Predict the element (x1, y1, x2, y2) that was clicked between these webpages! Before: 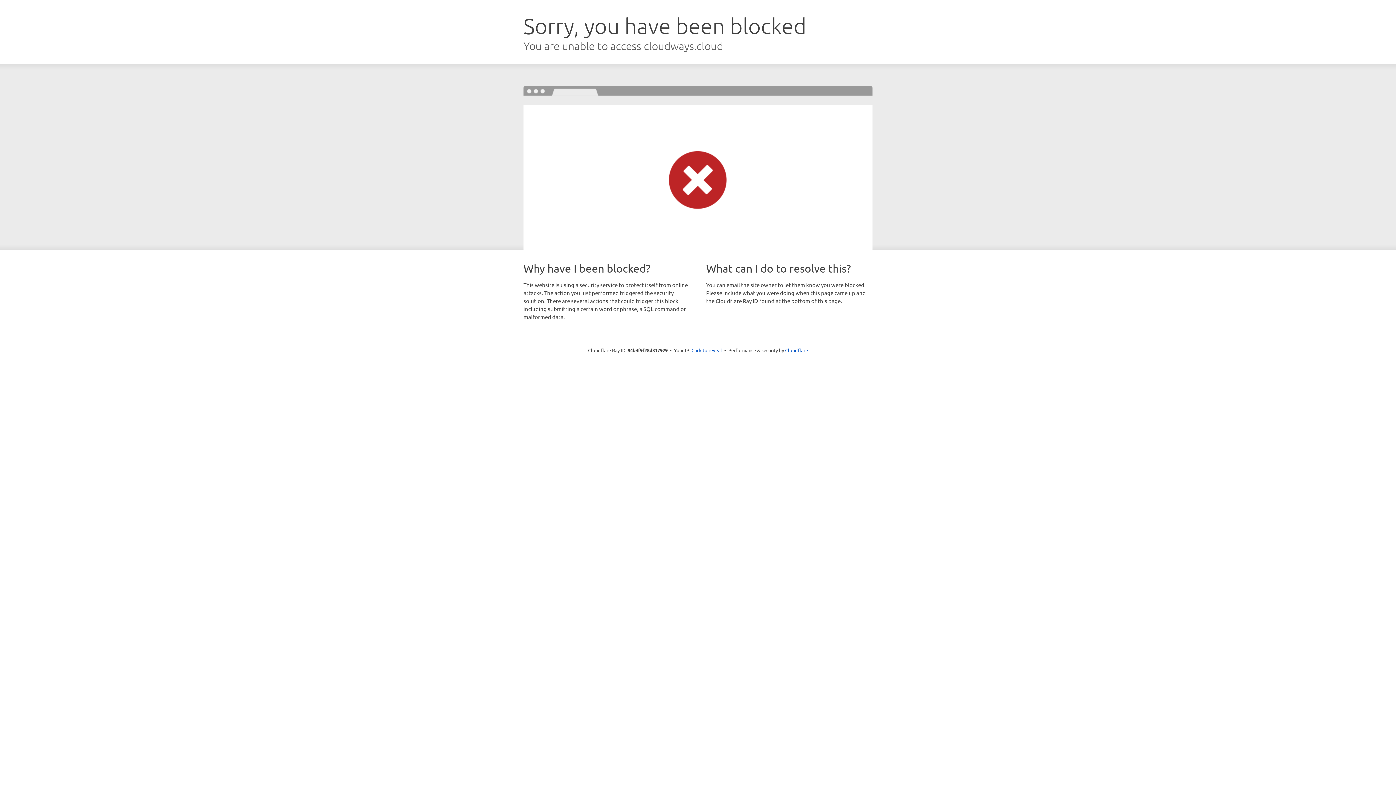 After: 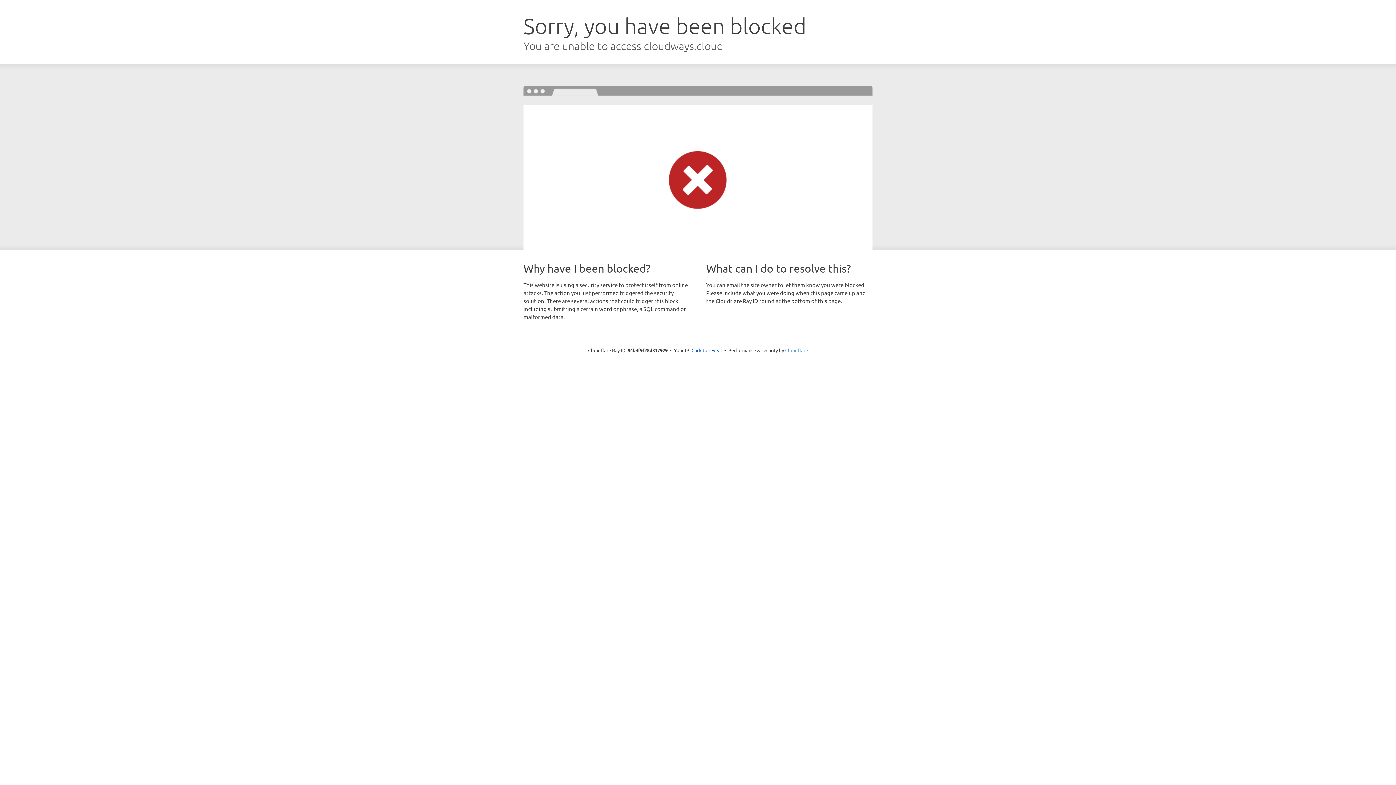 Action: label: Cloudflare bbox: (785, 347, 808, 353)